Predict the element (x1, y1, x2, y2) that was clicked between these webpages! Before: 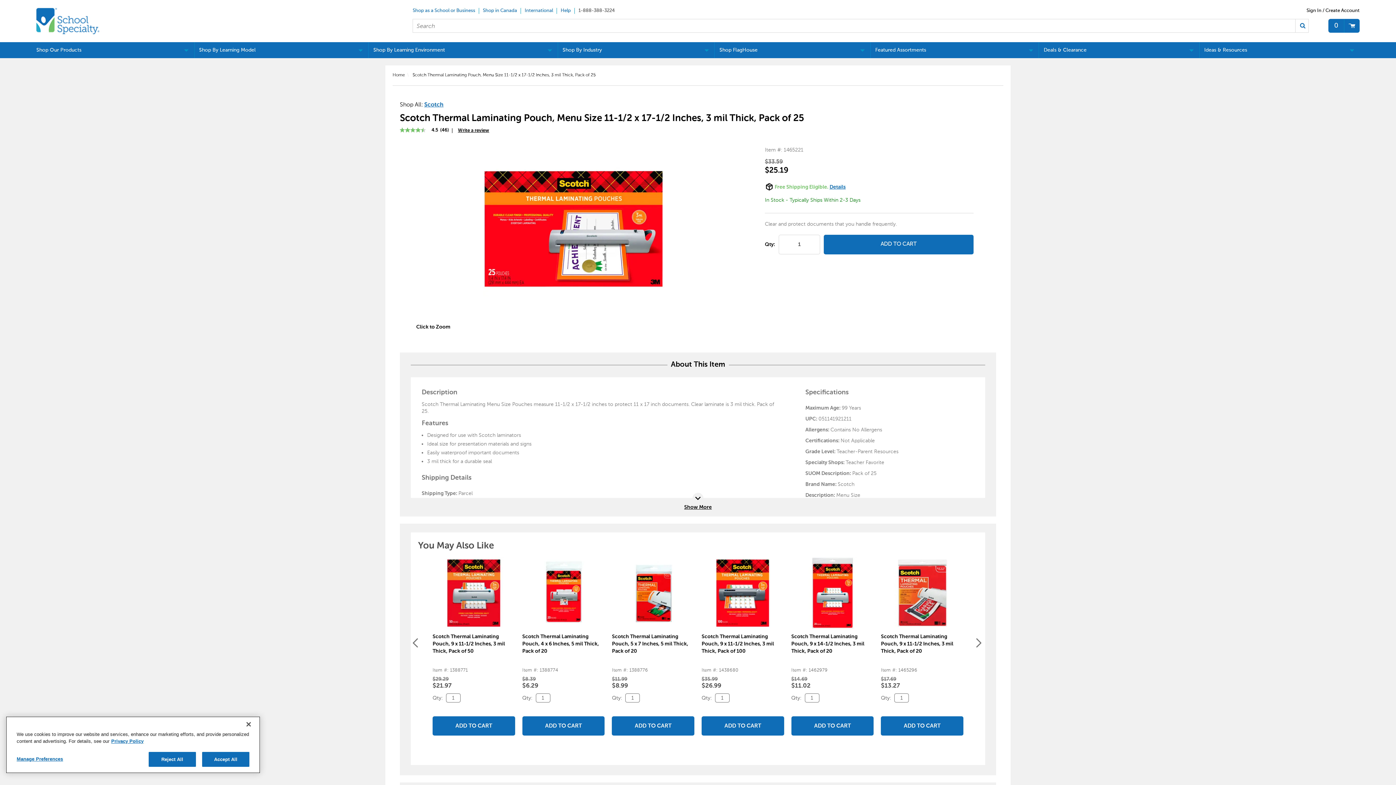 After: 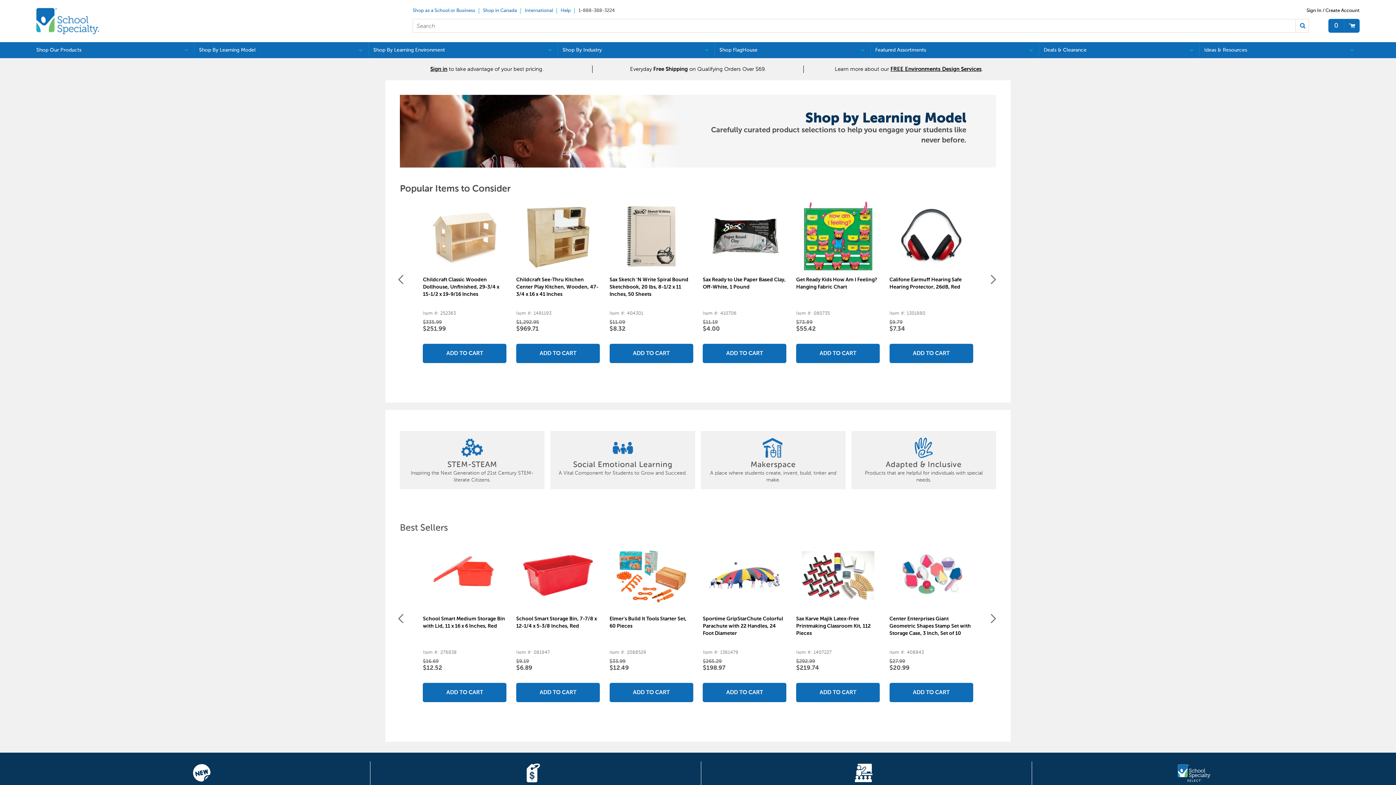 Action: label: Shop By Learning Model bbox: (194, 42, 368, 58)